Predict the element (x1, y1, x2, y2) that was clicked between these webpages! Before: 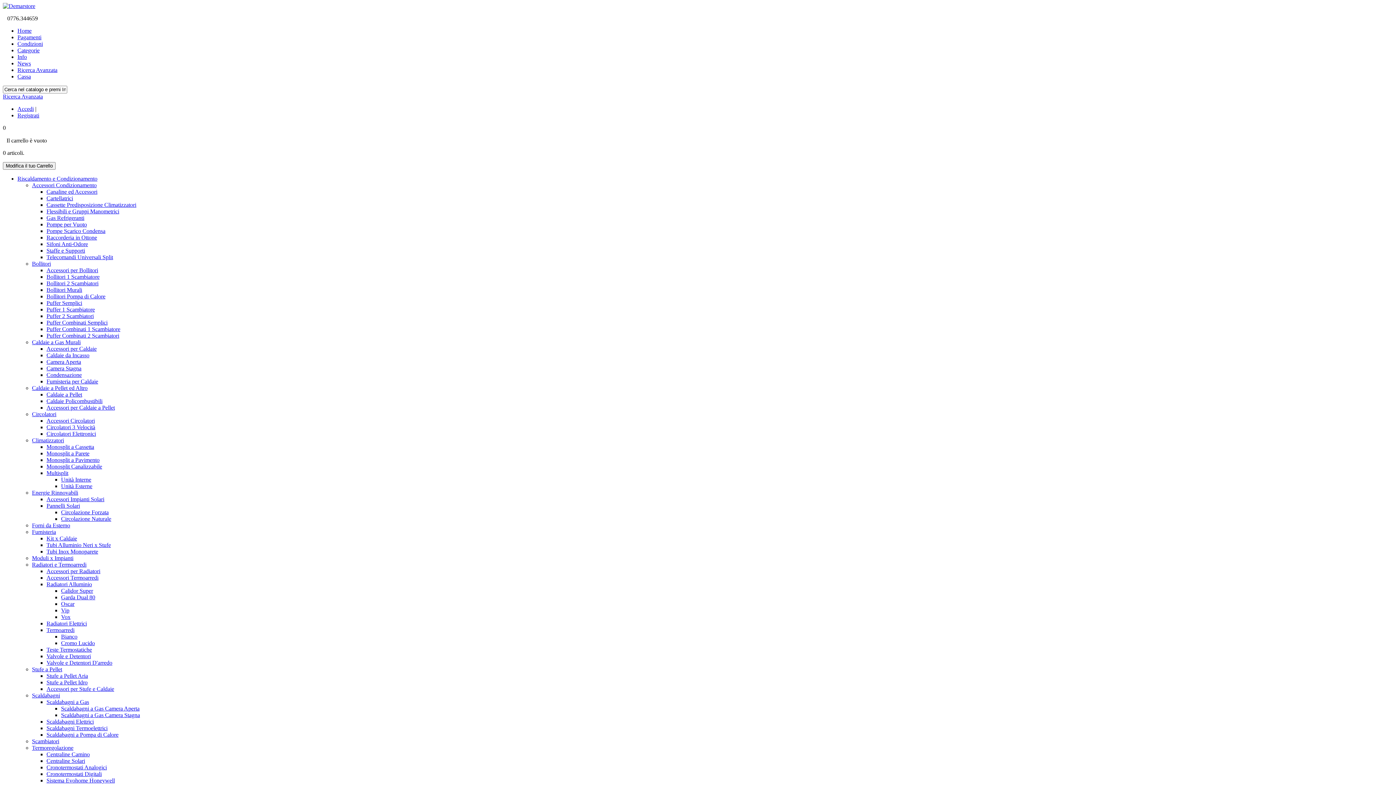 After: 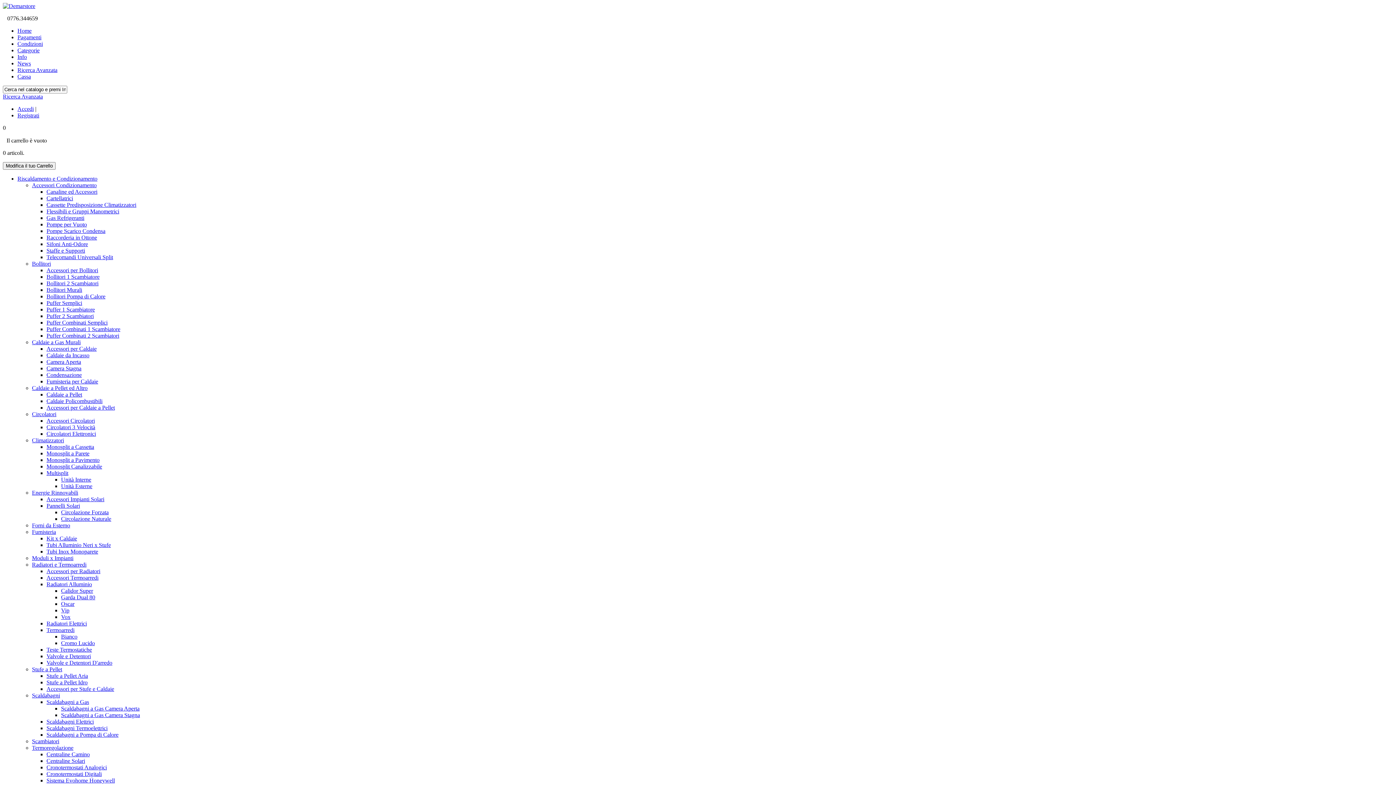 Action: bbox: (61, 509, 108, 515) label: Circolazione Forzata